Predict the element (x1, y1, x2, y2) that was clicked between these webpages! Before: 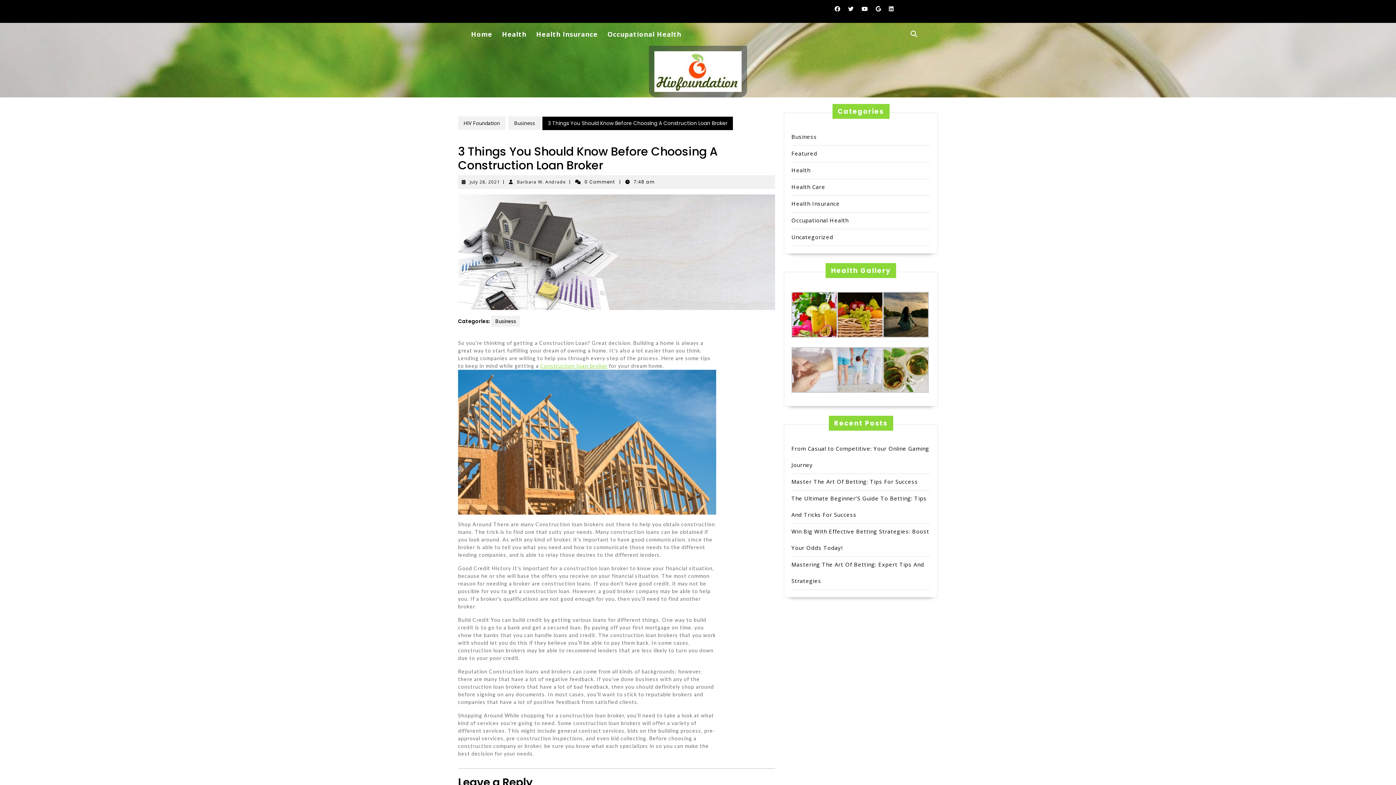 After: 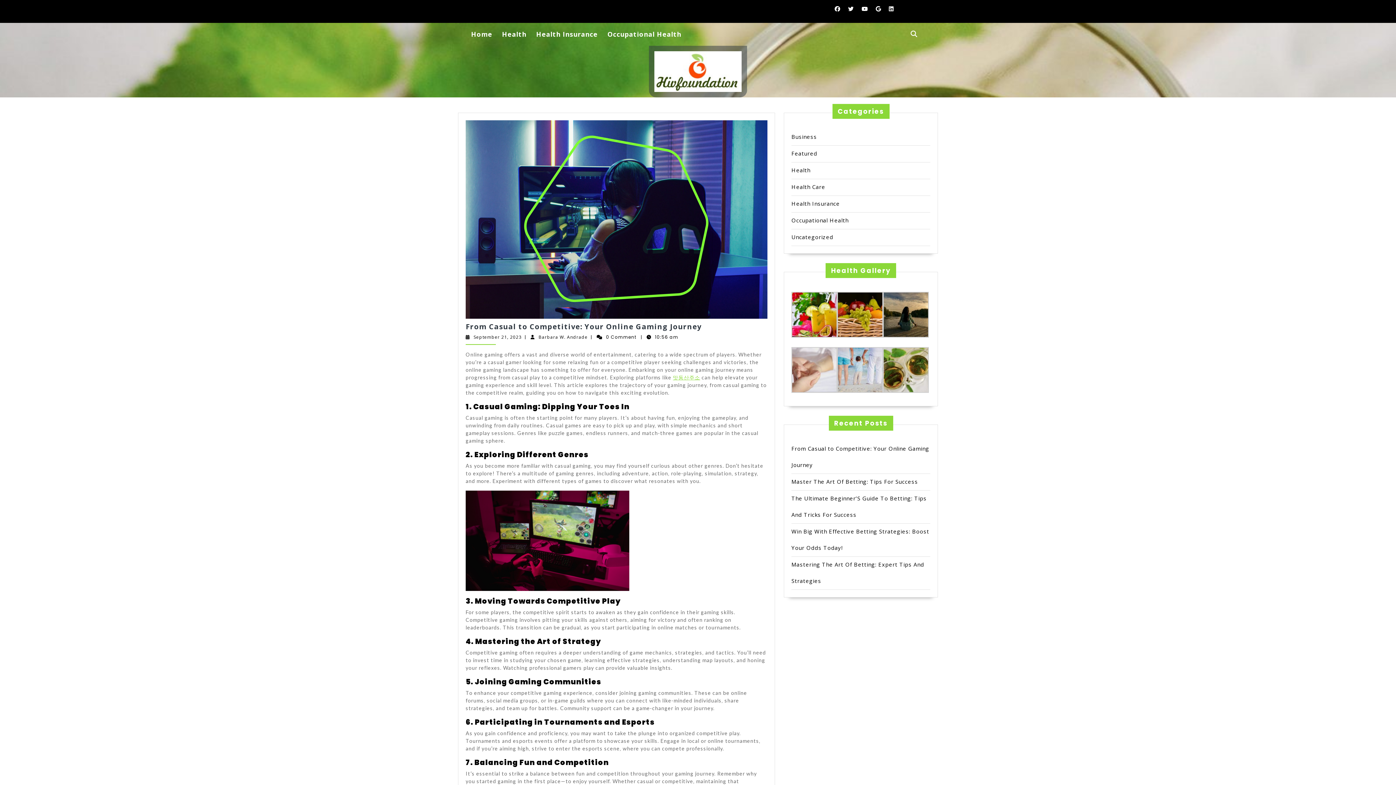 Action: bbox: (466, 22, 496, 45) label: Home